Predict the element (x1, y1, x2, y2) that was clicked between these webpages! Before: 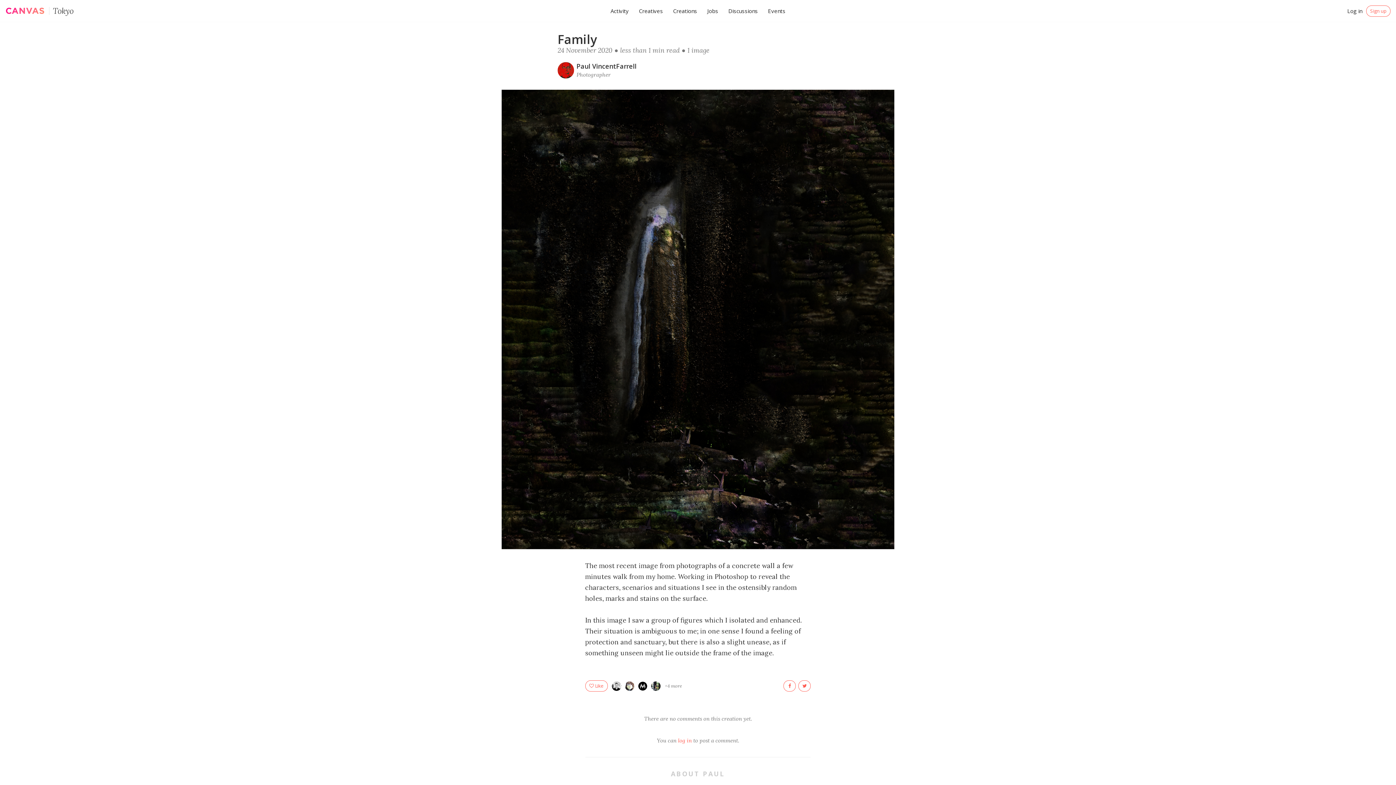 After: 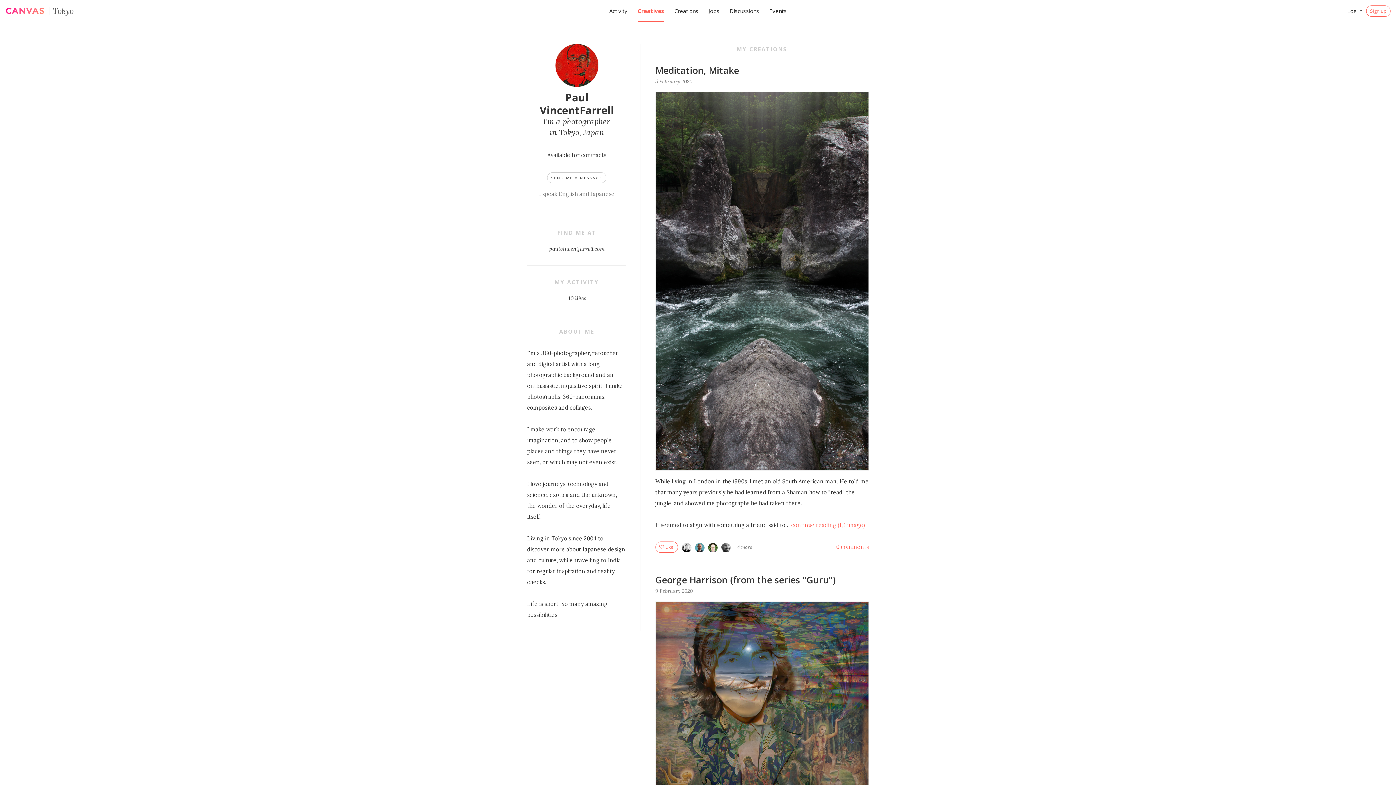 Action: bbox: (557, 66, 576, 73)